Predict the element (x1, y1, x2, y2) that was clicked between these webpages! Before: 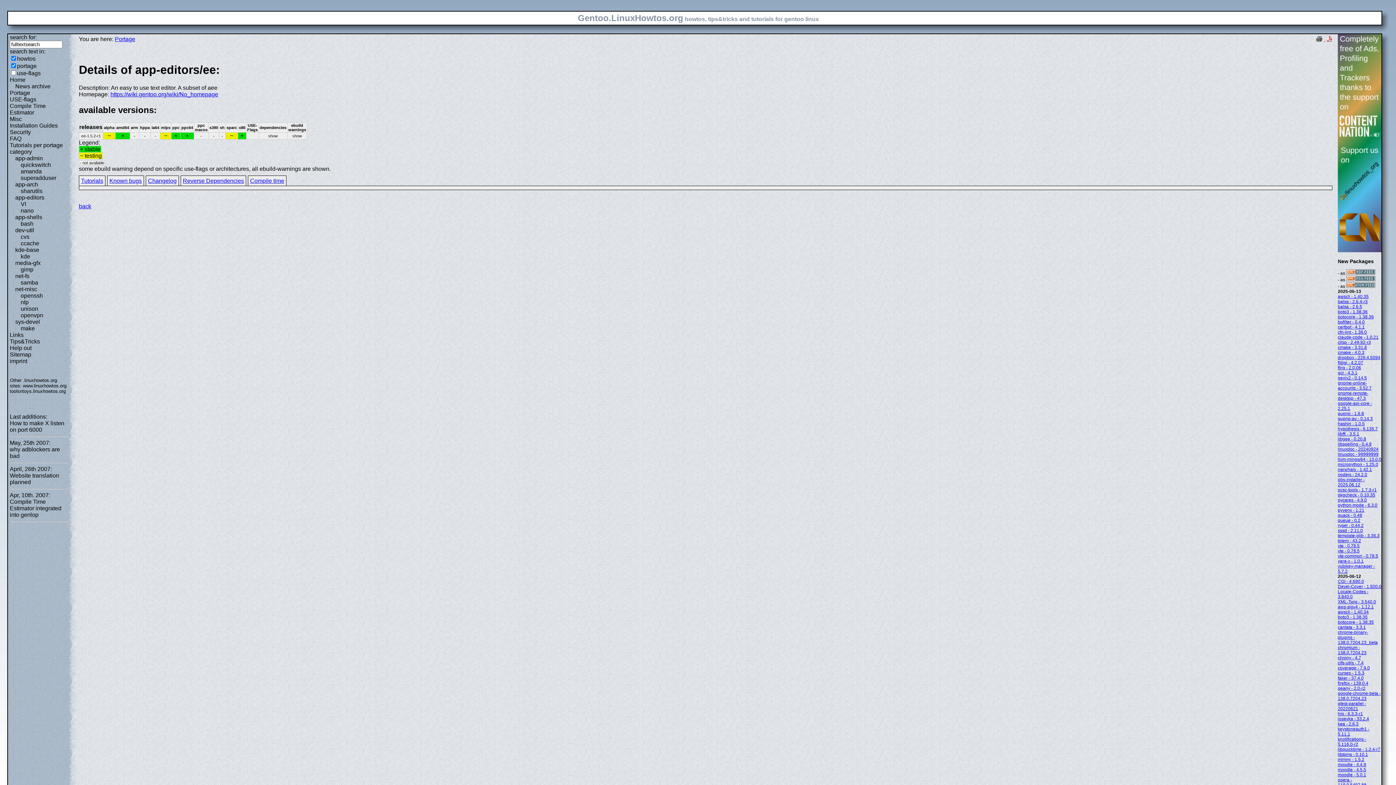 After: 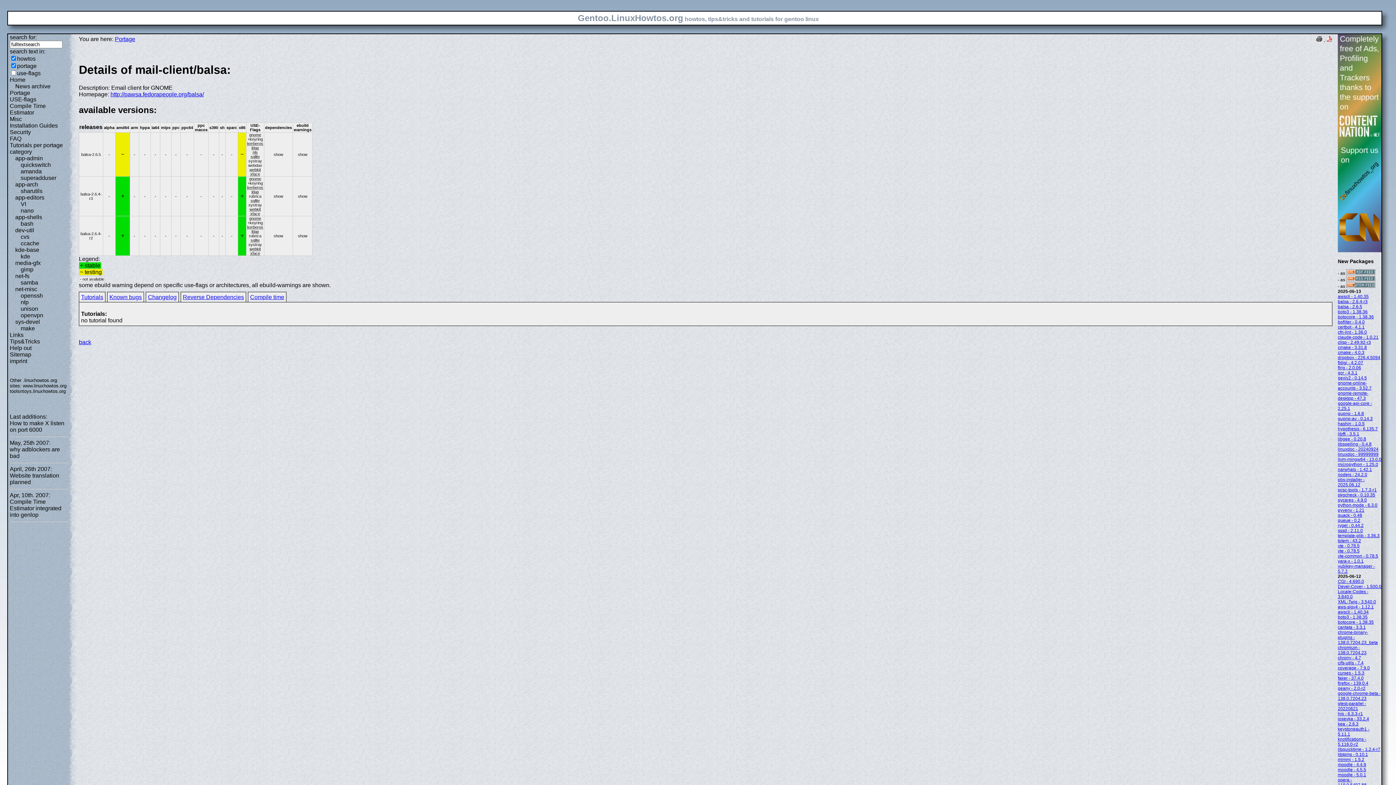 Action: bbox: (1338, 304, 1362, 309) label: balsa - 2.6.5